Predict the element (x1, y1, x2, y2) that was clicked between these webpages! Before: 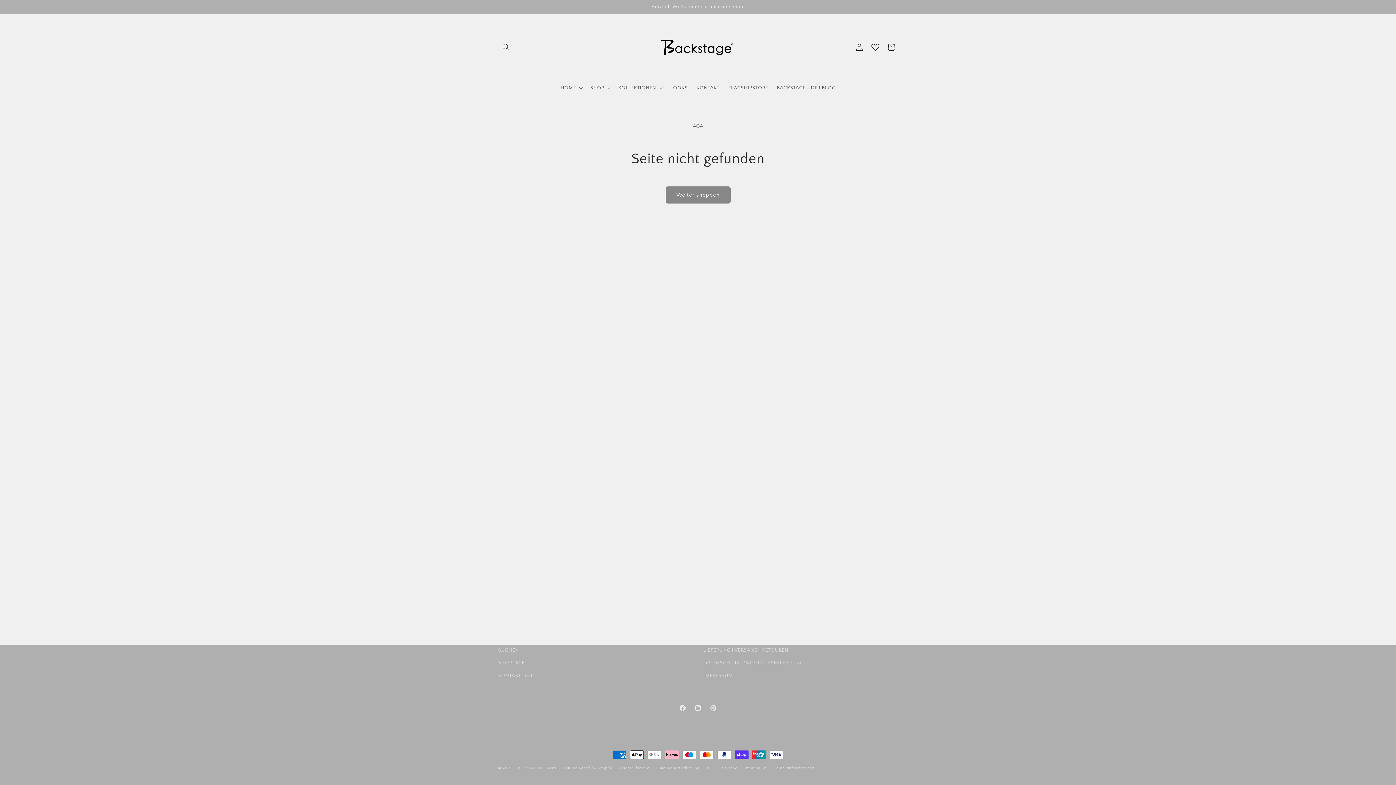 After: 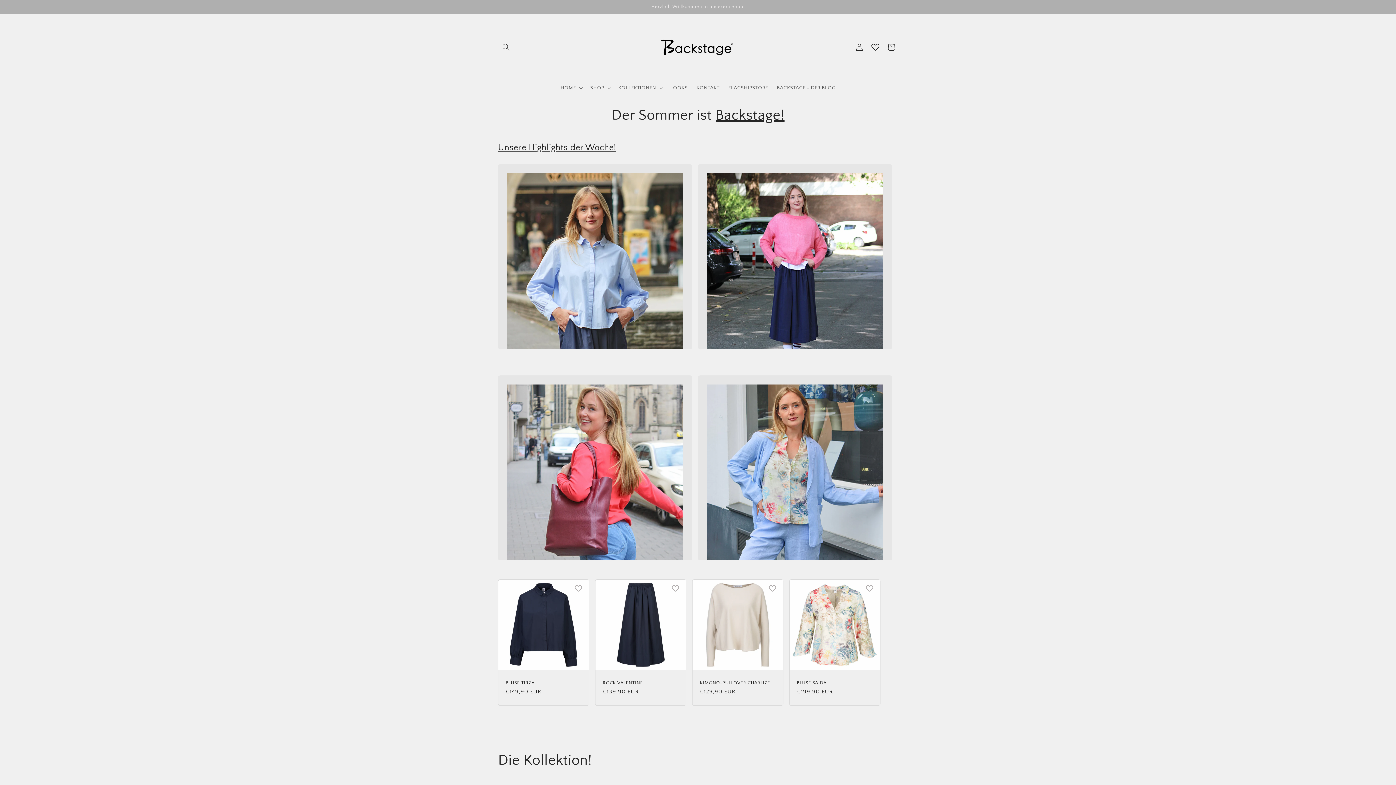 Action: bbox: (650, 14, 746, 80)